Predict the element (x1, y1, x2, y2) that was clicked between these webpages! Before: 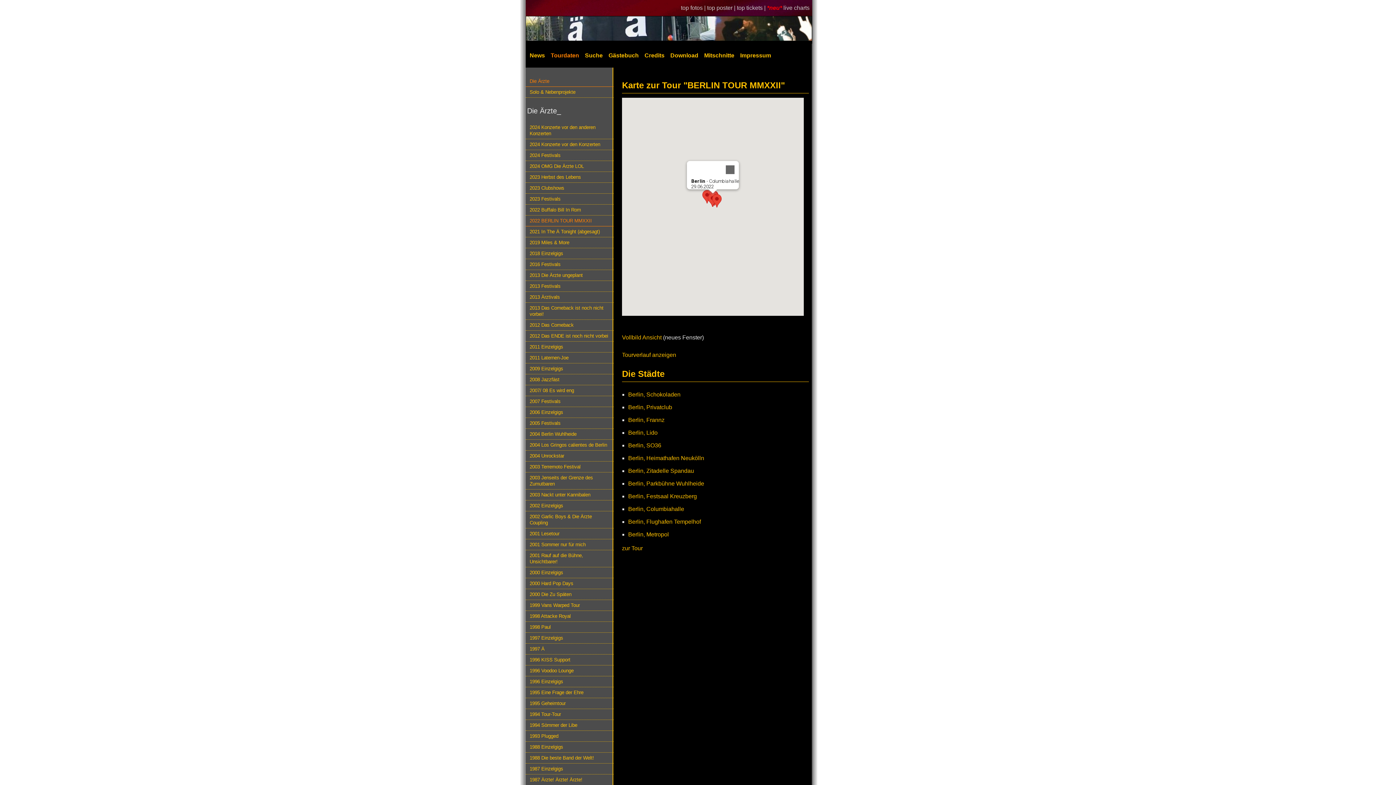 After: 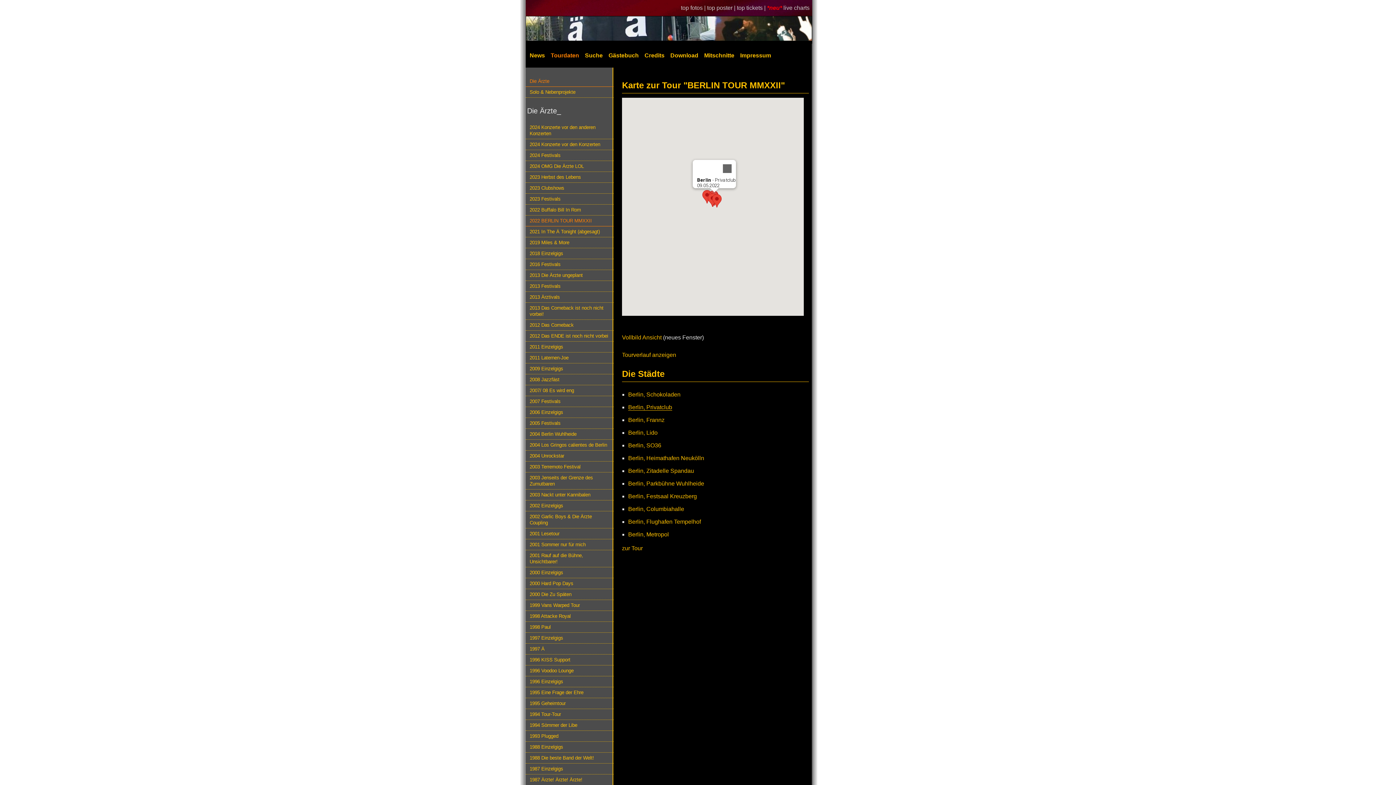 Action: bbox: (628, 404, 672, 410) label: Berlin, Privatclub